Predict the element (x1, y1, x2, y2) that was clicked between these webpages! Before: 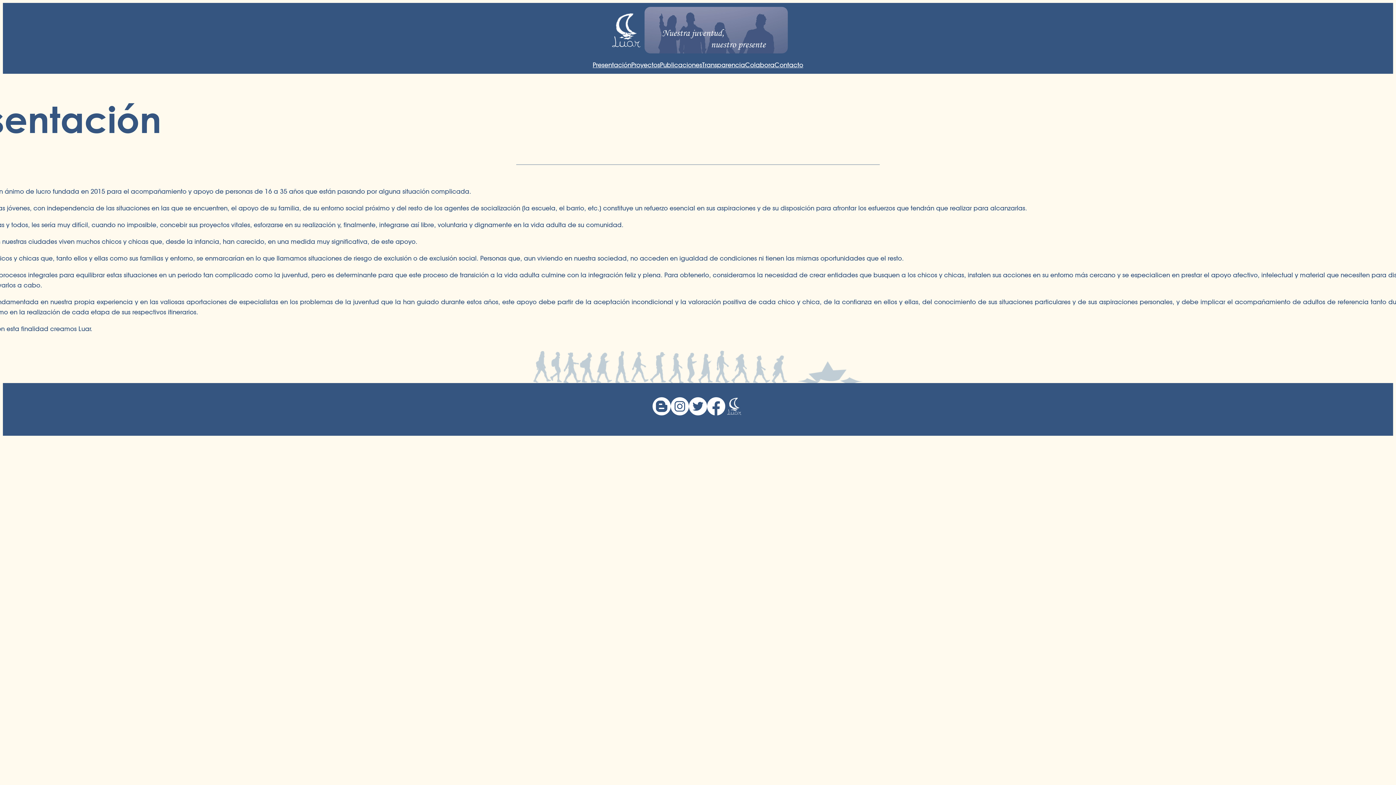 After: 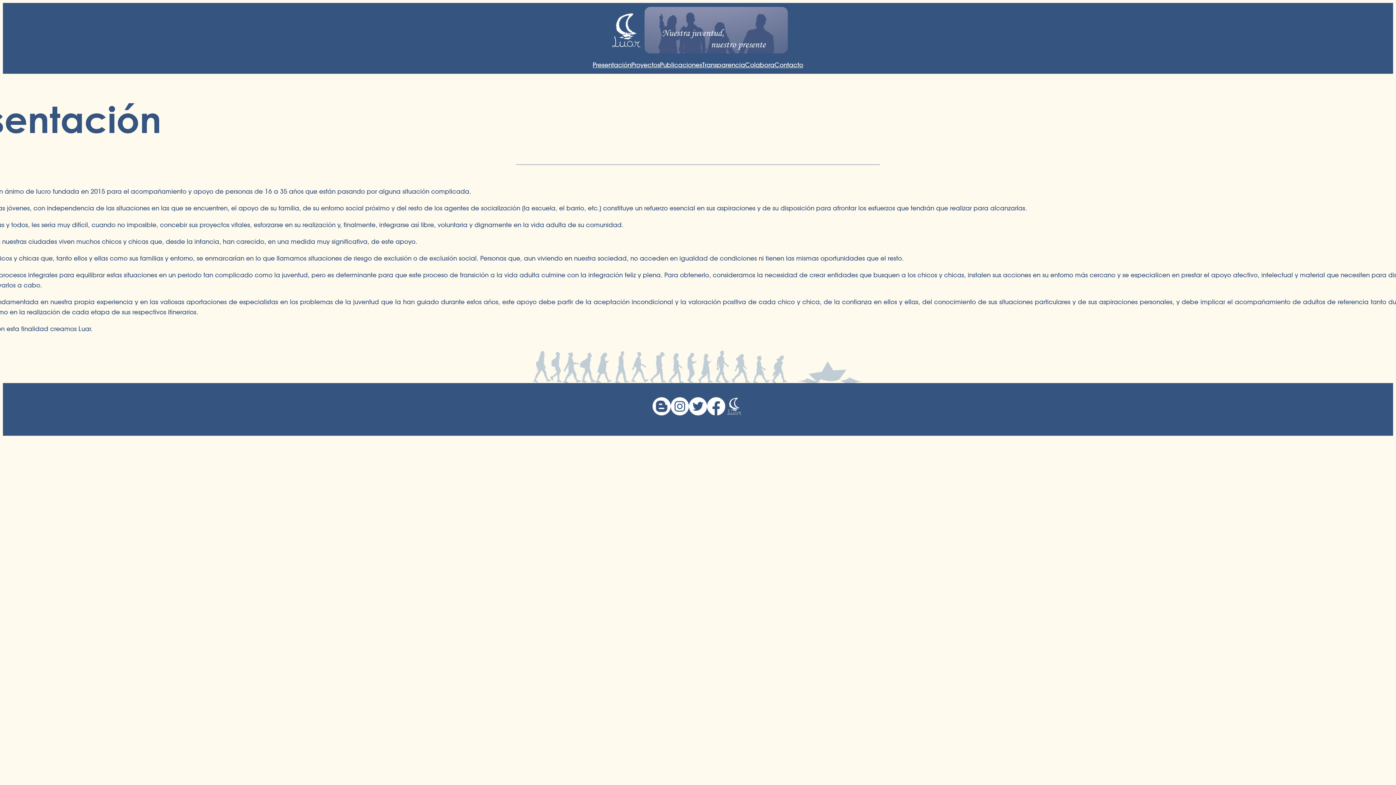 Action: label: Presentación bbox: (592, 59, 631, 70)